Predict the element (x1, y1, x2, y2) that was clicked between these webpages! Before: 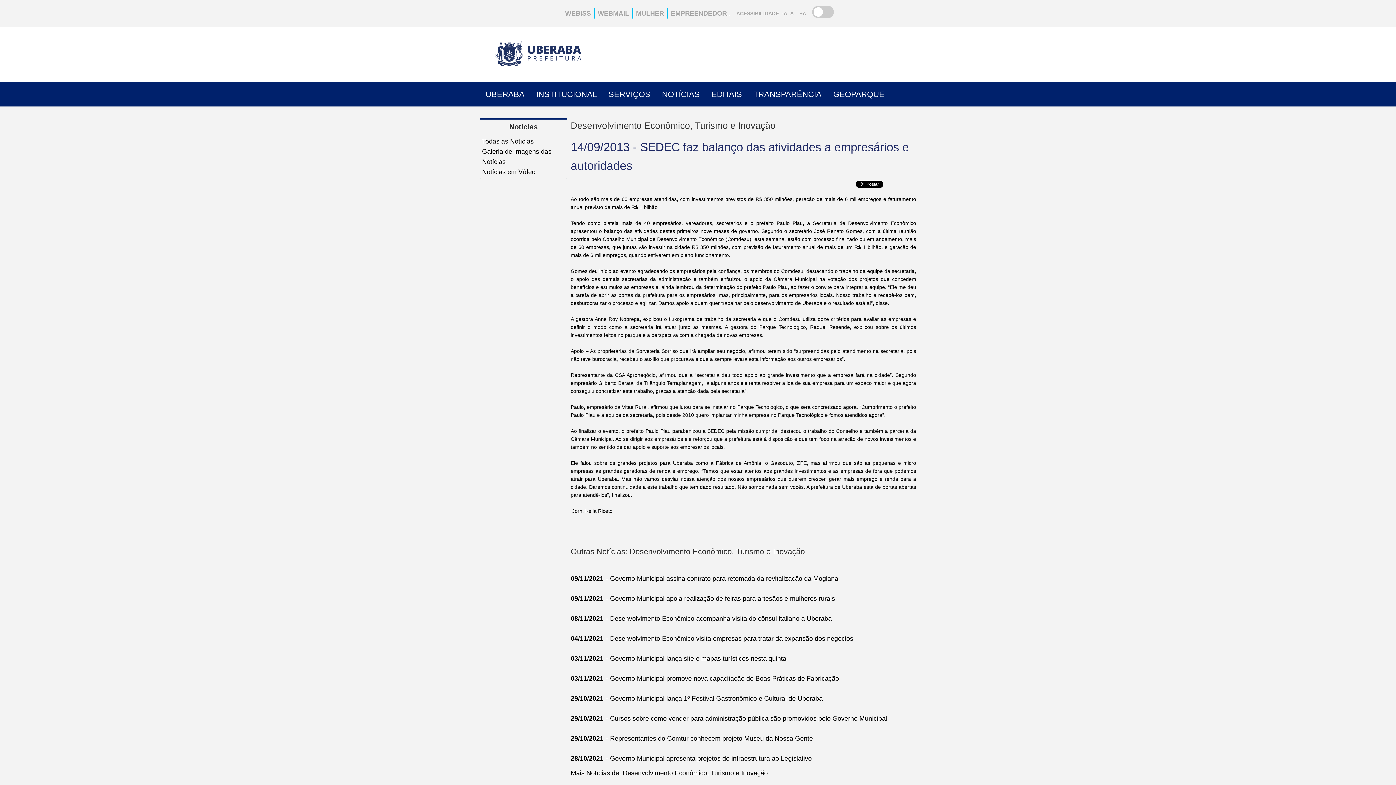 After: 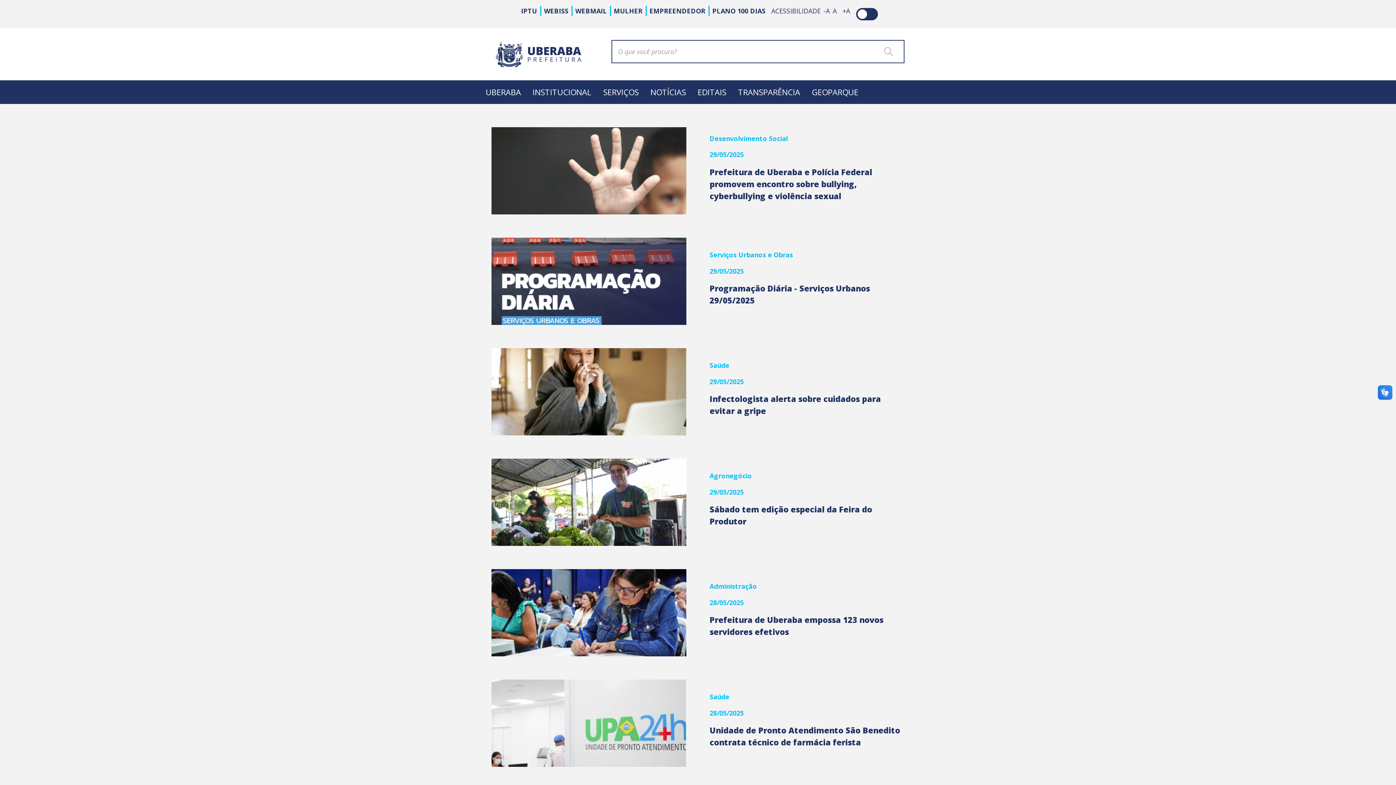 Action: label: NOTÍCIAS bbox: (656, 82, 705, 106)